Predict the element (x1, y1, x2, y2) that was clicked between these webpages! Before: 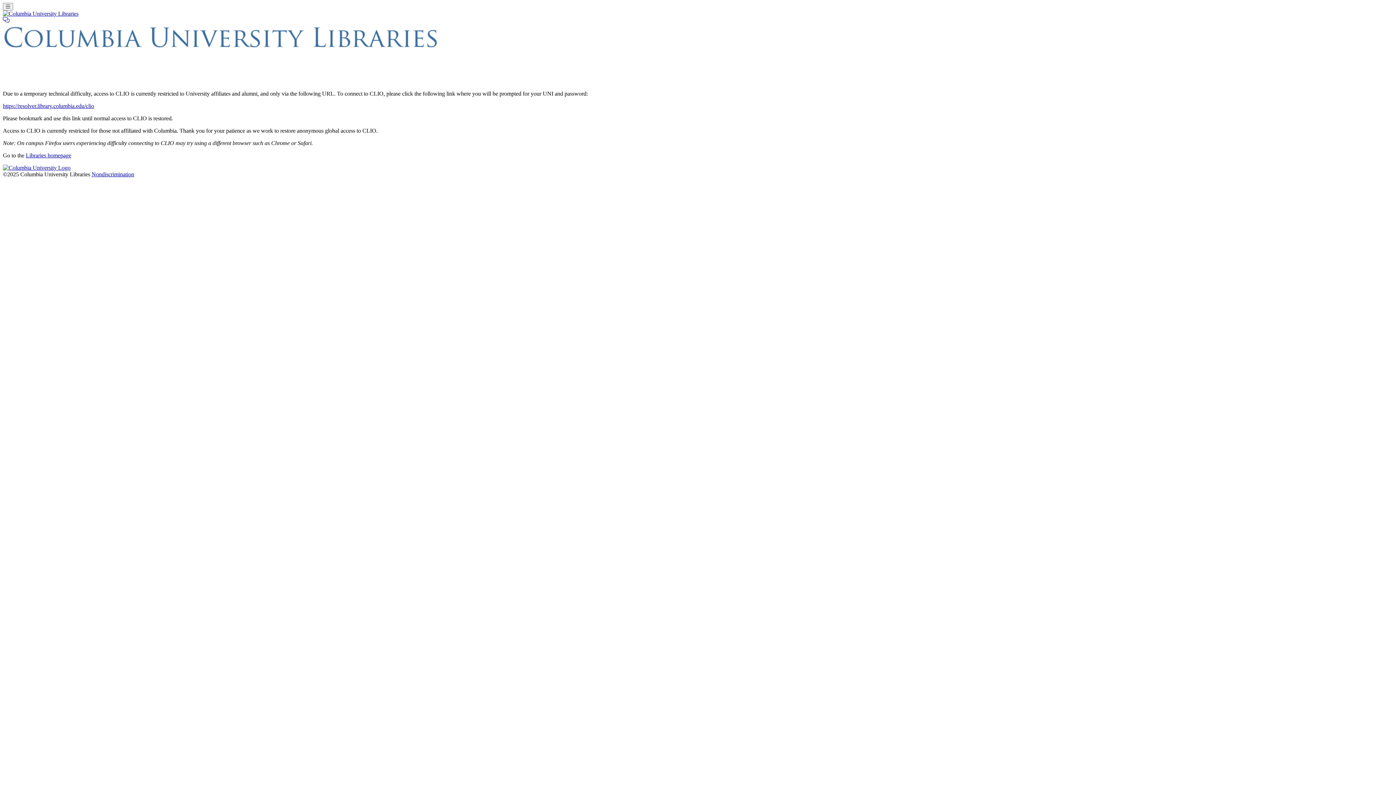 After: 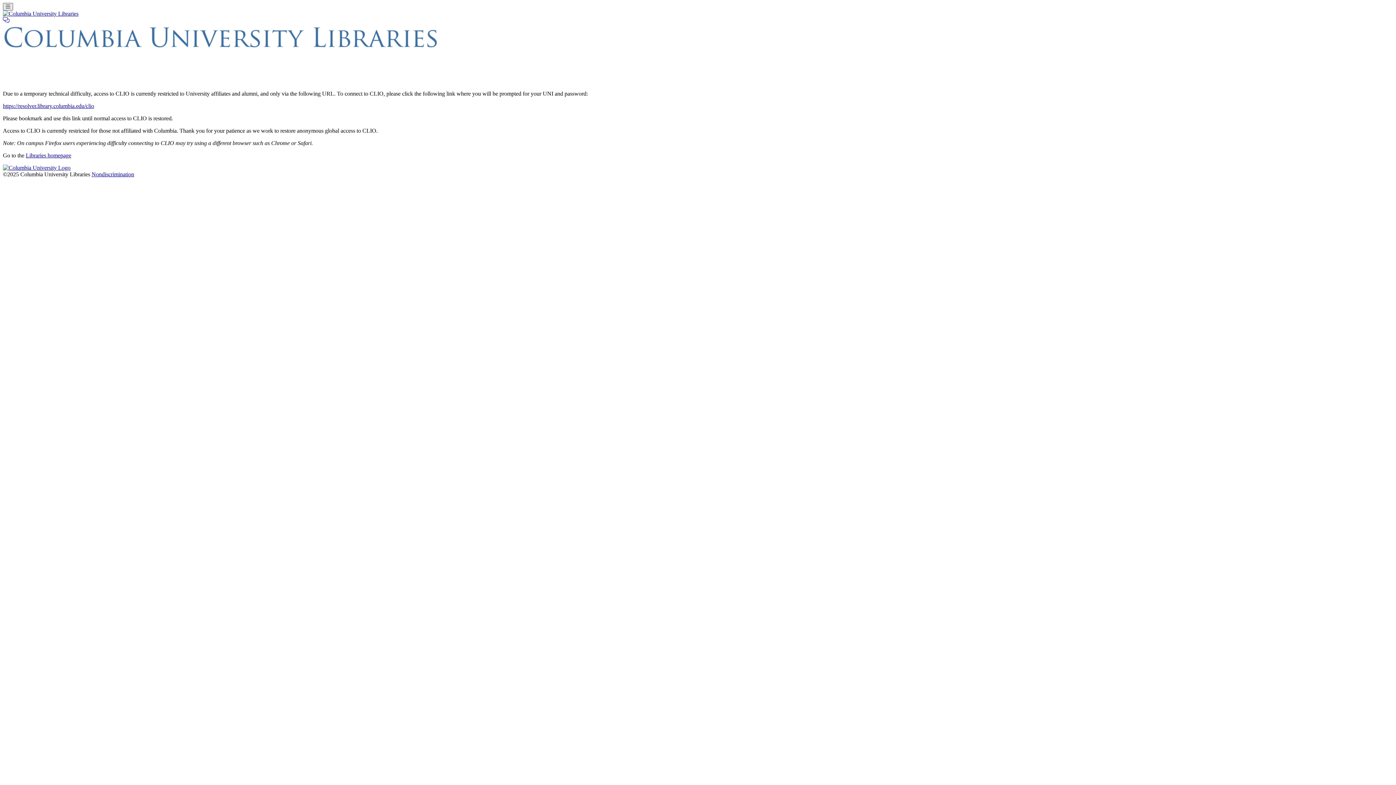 Action: bbox: (2, 2, 12, 10) label: Toggle navigation